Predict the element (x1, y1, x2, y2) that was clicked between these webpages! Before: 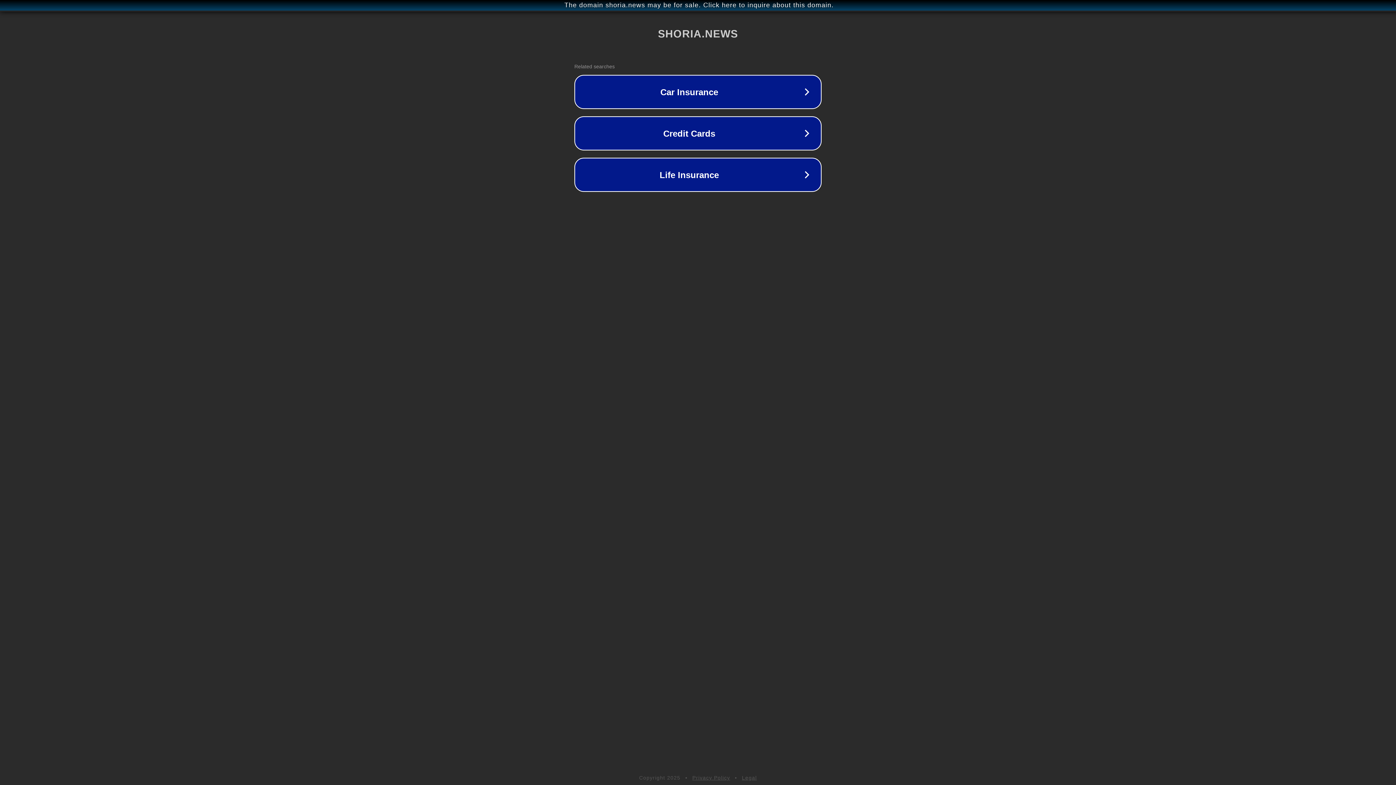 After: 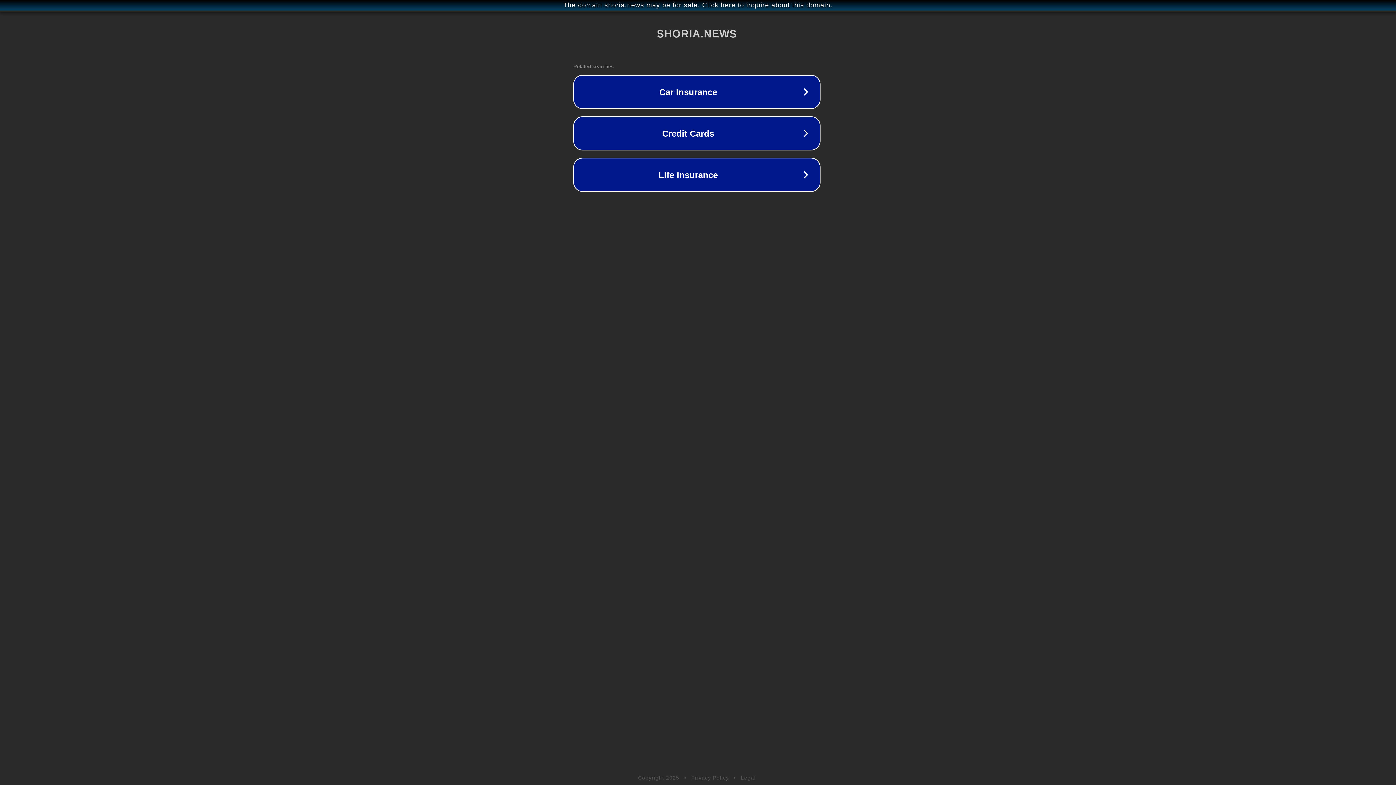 Action: bbox: (1, 1, 1397, 9) label: The domain shoria.news may be for sale. Click here to inquire about this domain.